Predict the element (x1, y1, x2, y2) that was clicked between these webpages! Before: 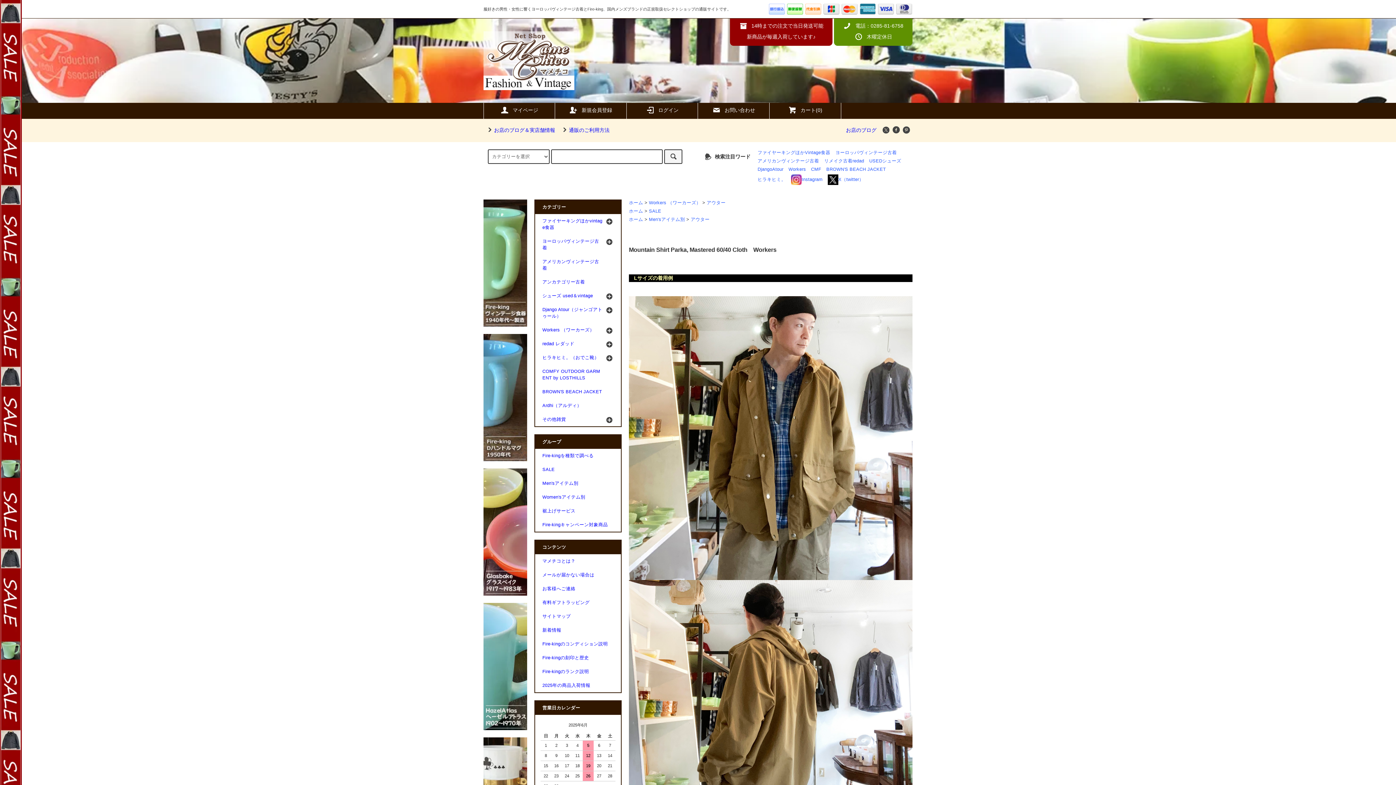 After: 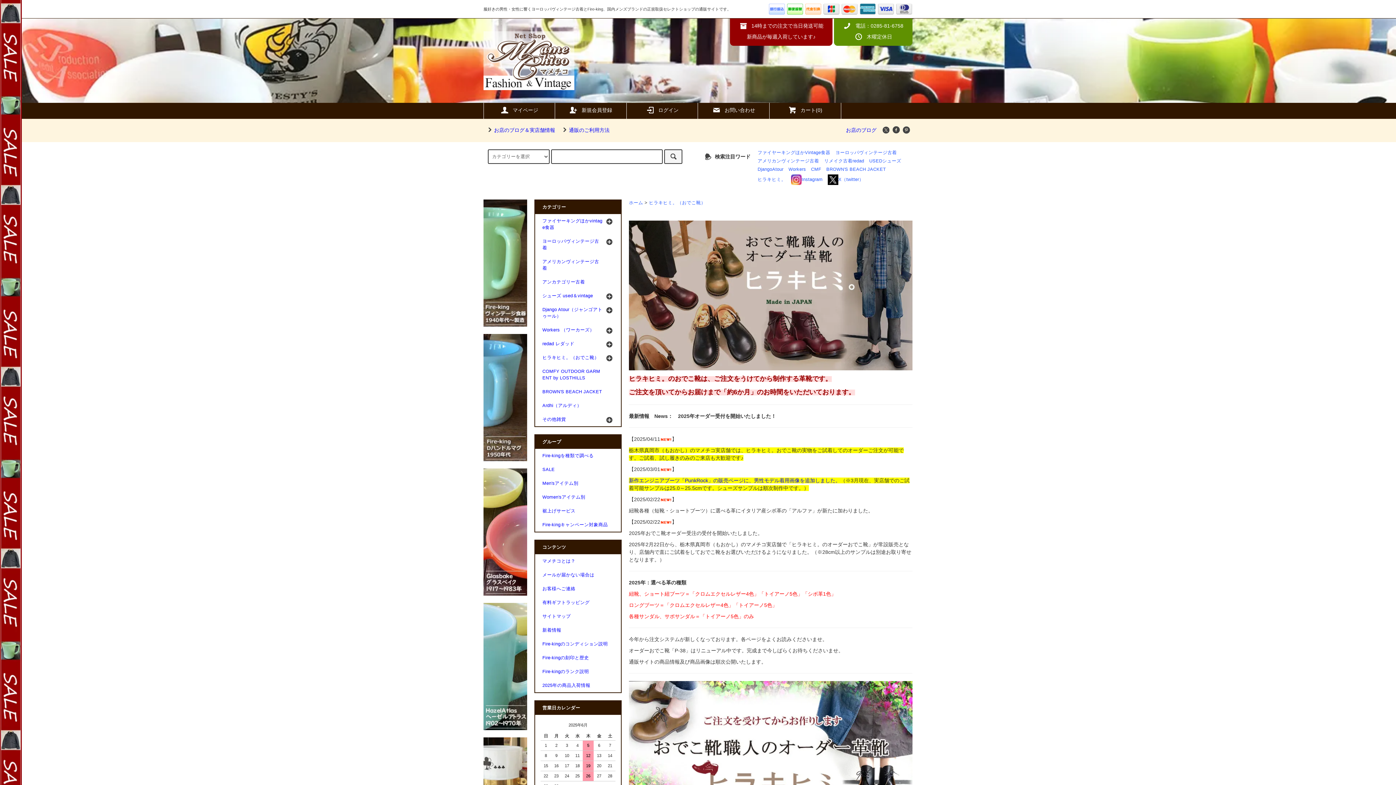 Action: label: ヒラキヒミ。 bbox: (757, 177, 786, 182)